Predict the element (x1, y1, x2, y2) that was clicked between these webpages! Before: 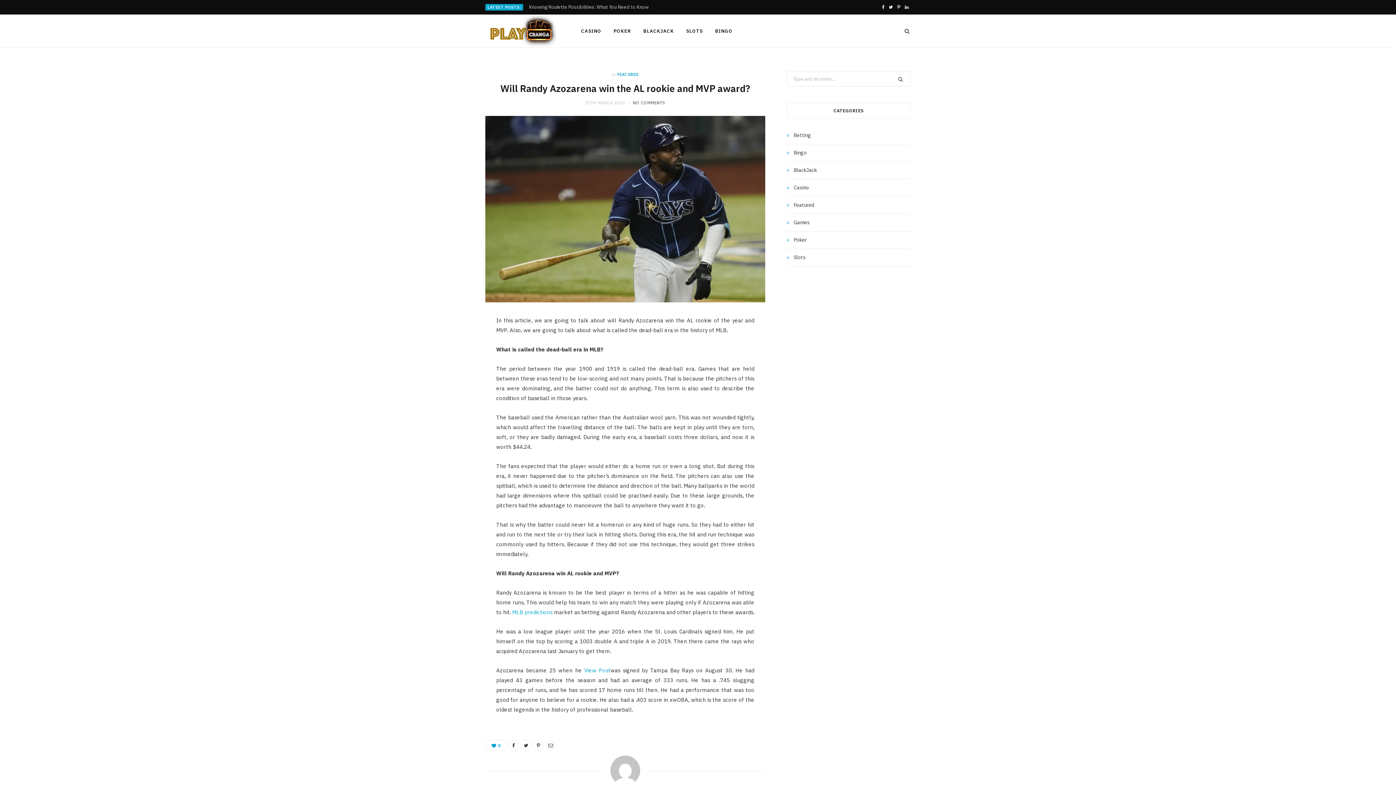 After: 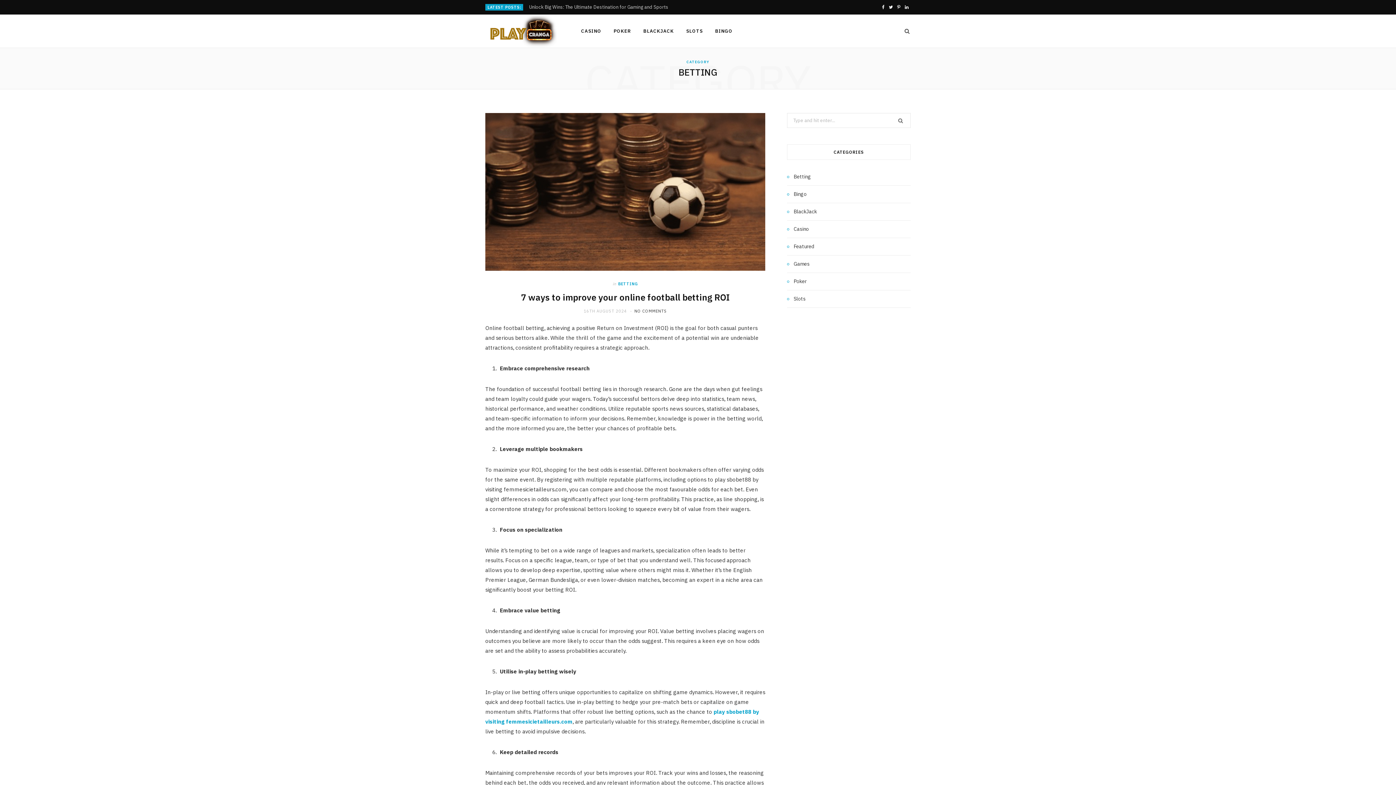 Action: bbox: (787, 131, 811, 139) label: Betting